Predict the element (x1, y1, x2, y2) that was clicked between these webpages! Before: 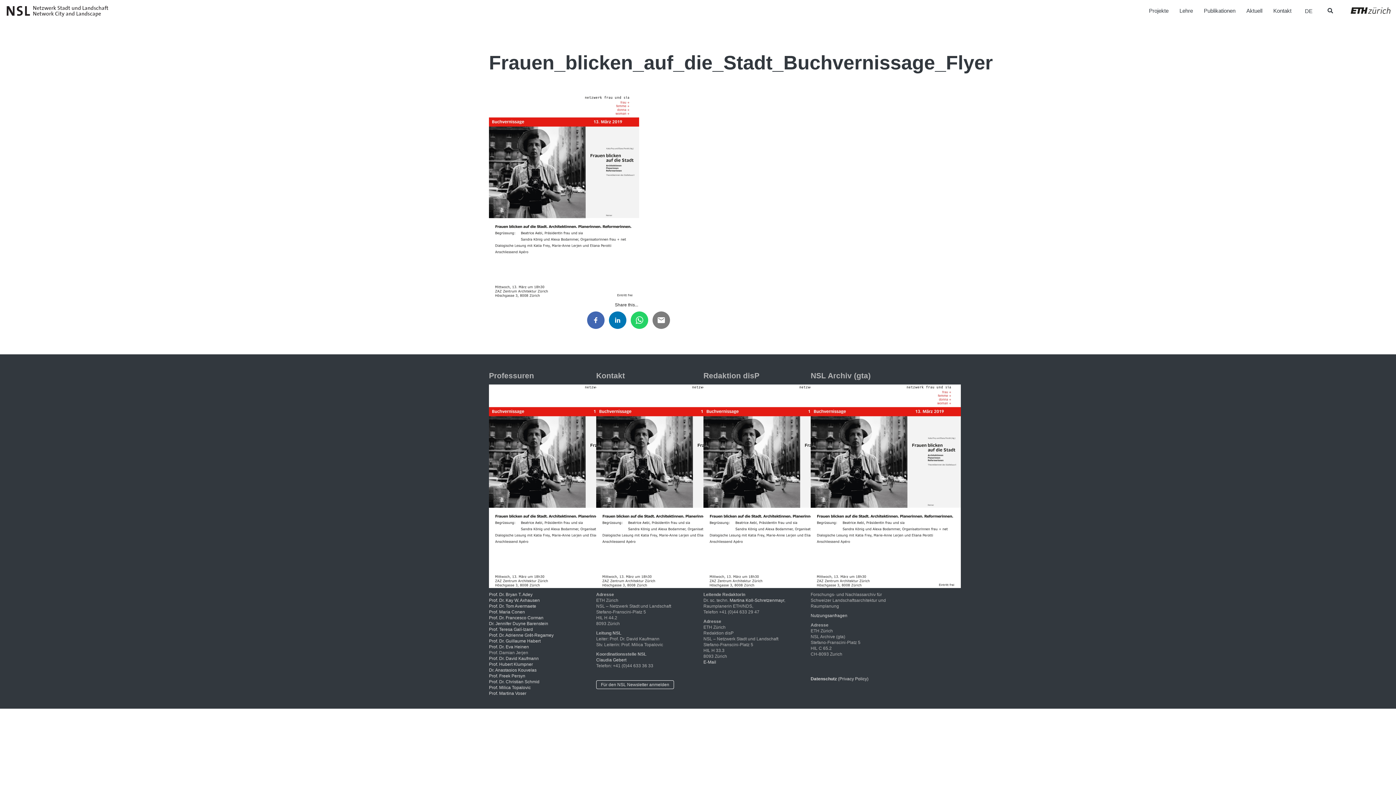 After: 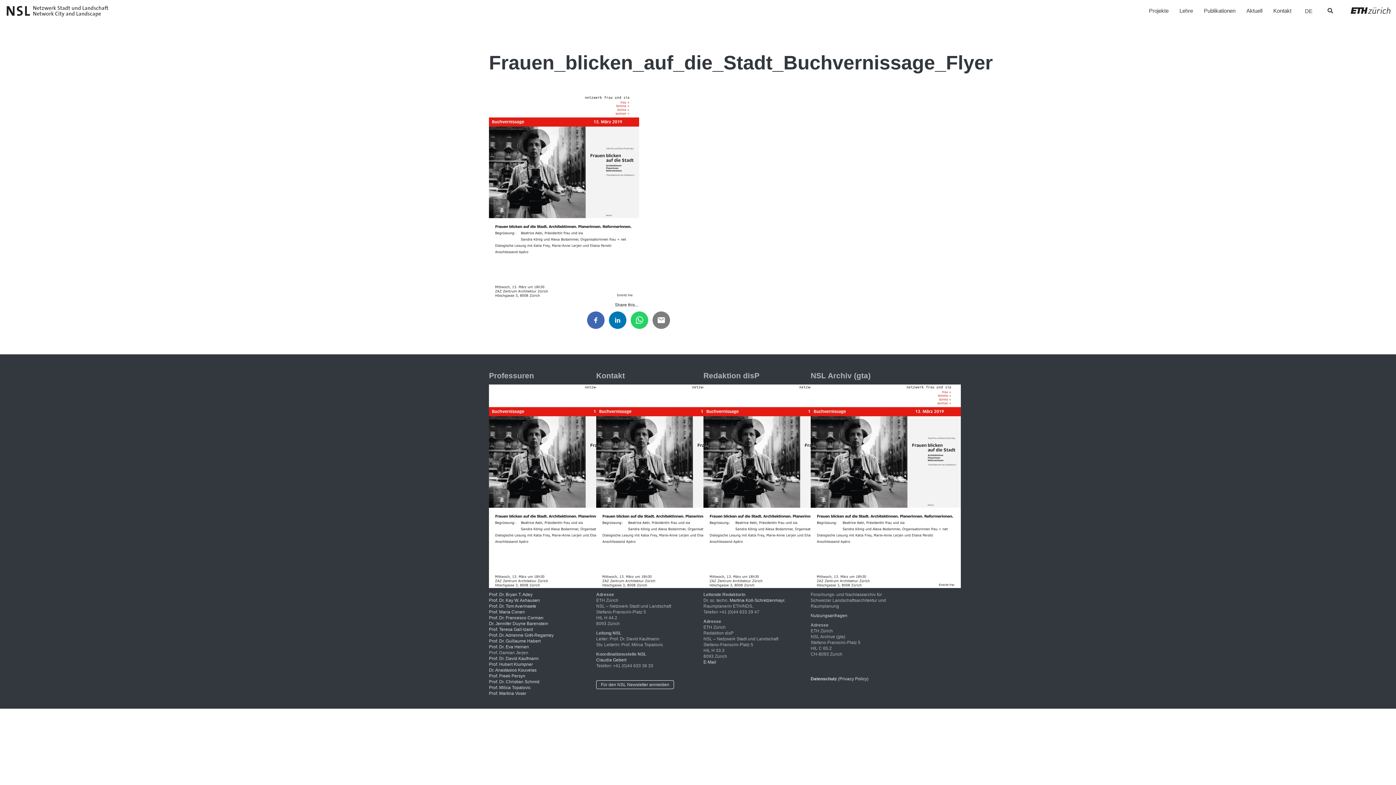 Action: label: Martina Koll-Schretzenmayr bbox: (729, 598, 784, 603)